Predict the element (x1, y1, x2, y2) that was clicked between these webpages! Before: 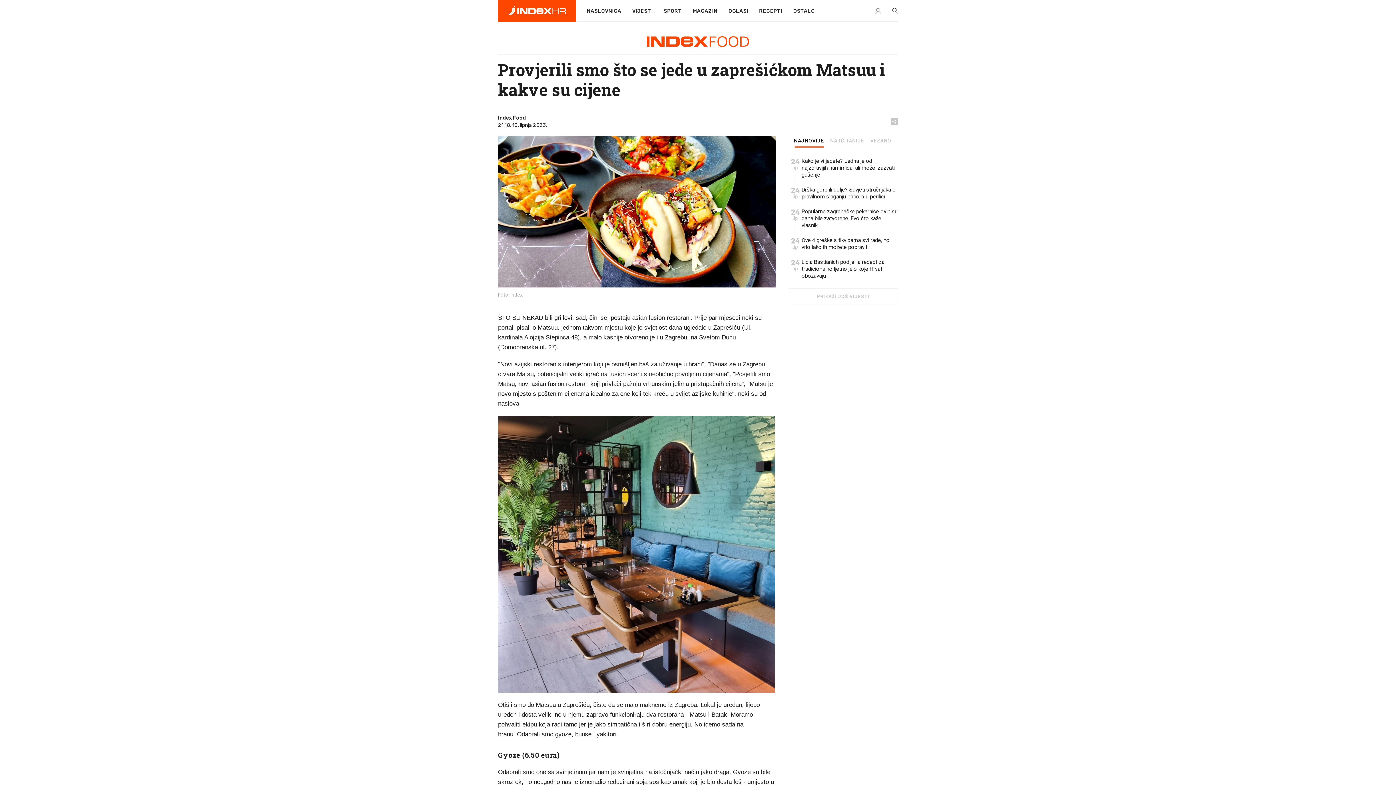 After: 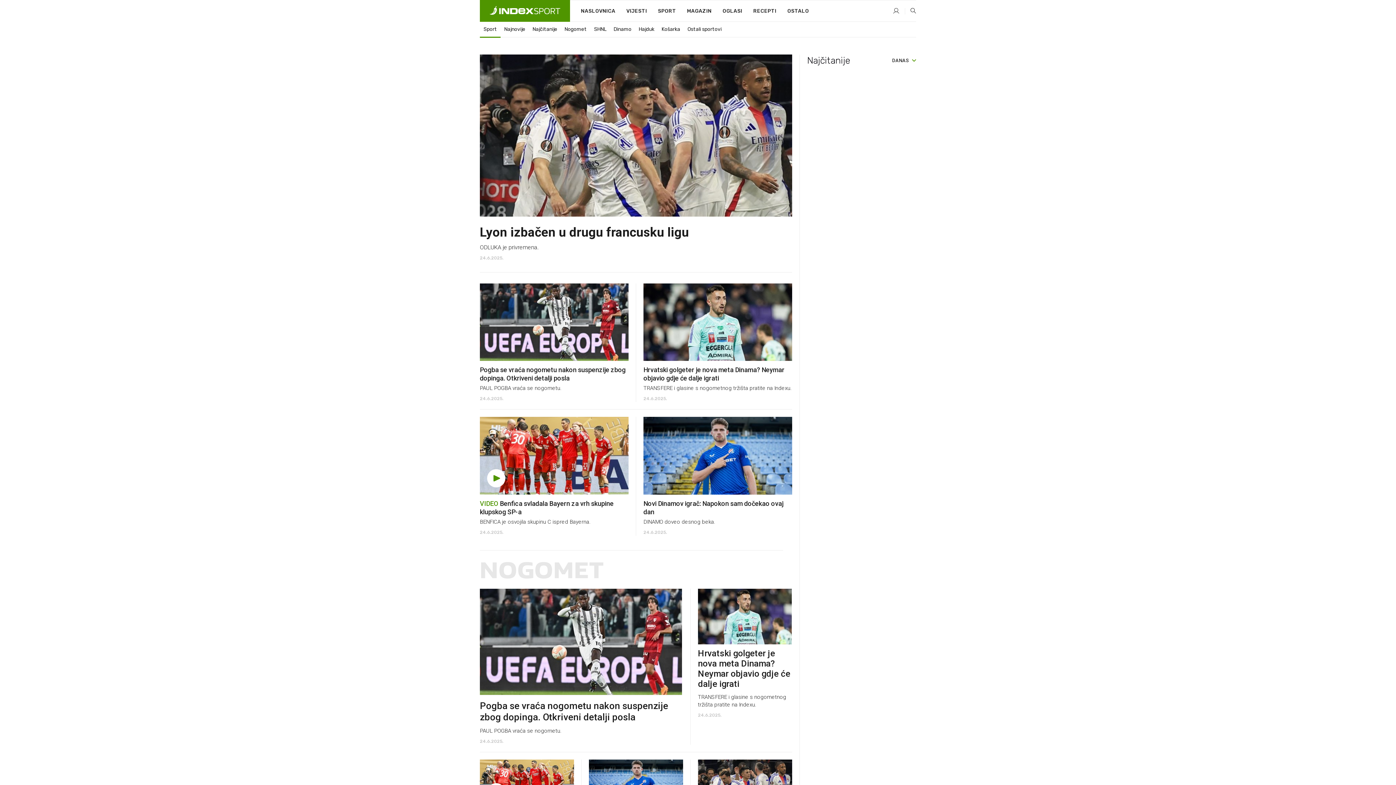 Action: bbox: (658, 0, 687, 22) label: SPORT